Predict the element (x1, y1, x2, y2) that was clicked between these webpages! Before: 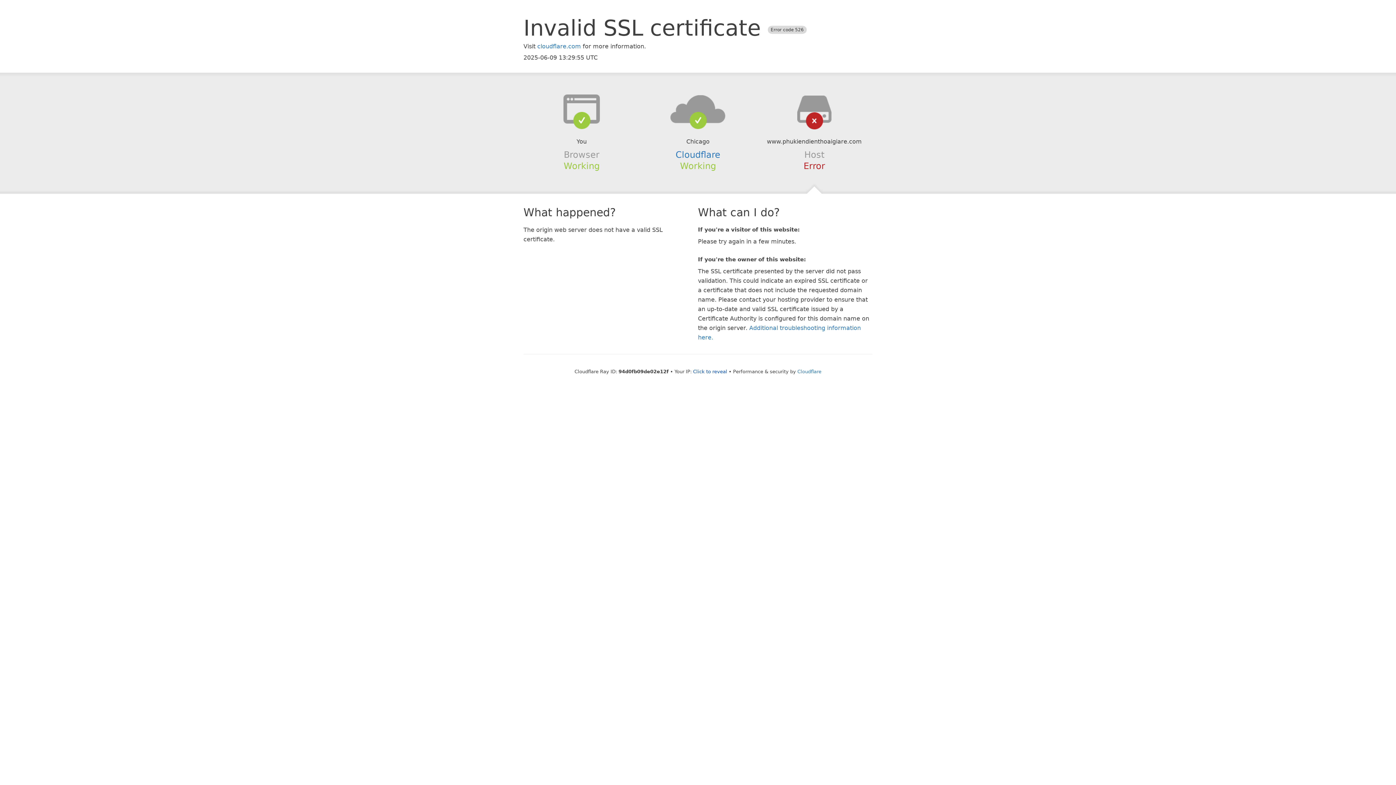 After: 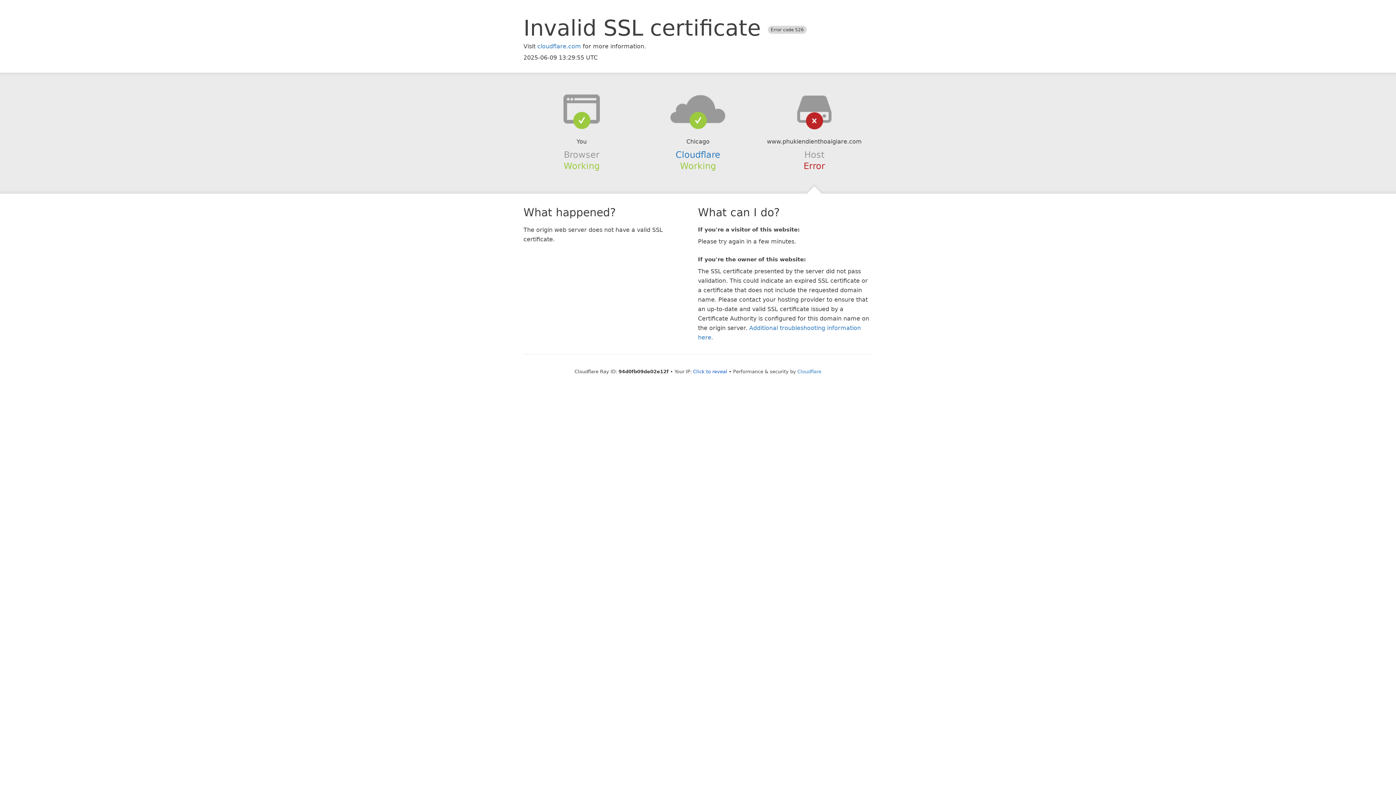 Action: bbox: (639, 94, 756, 123)